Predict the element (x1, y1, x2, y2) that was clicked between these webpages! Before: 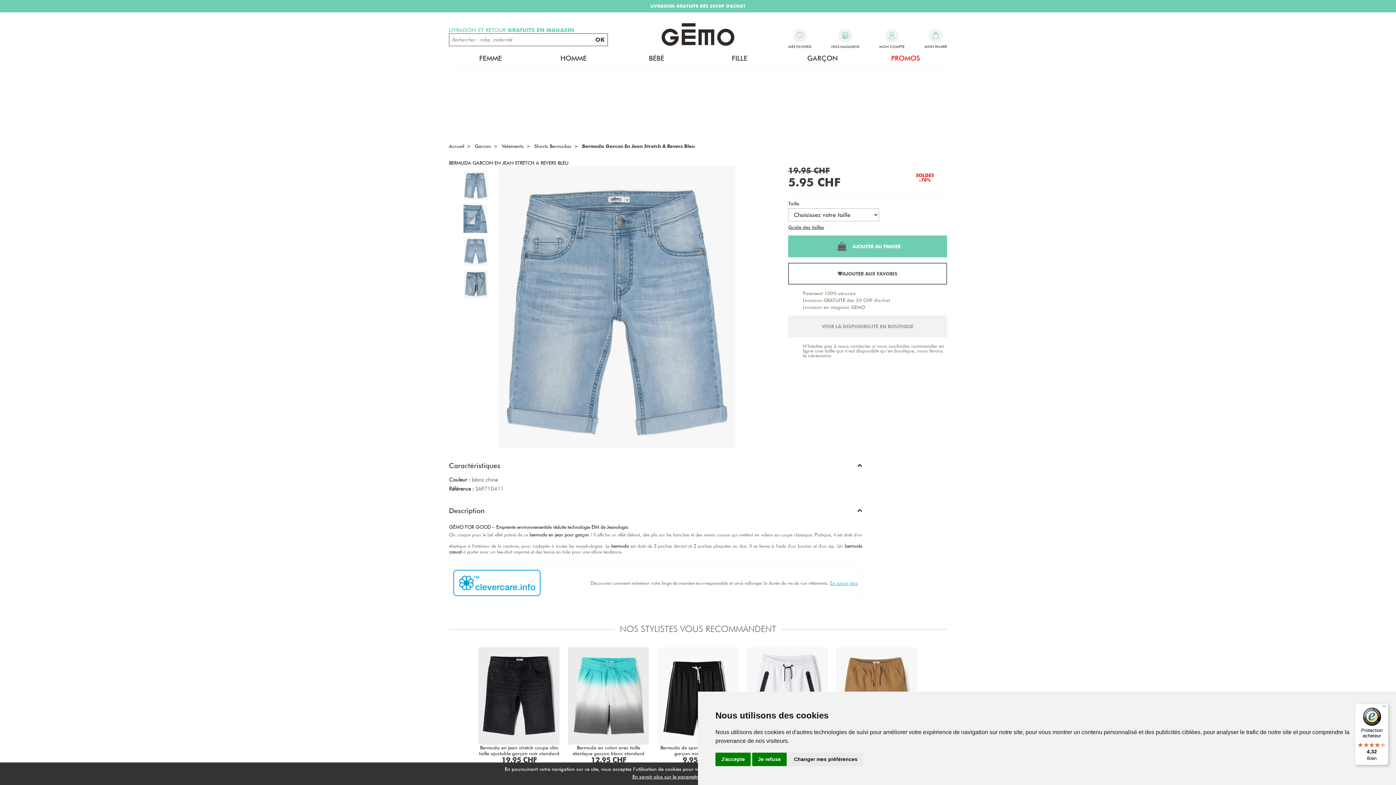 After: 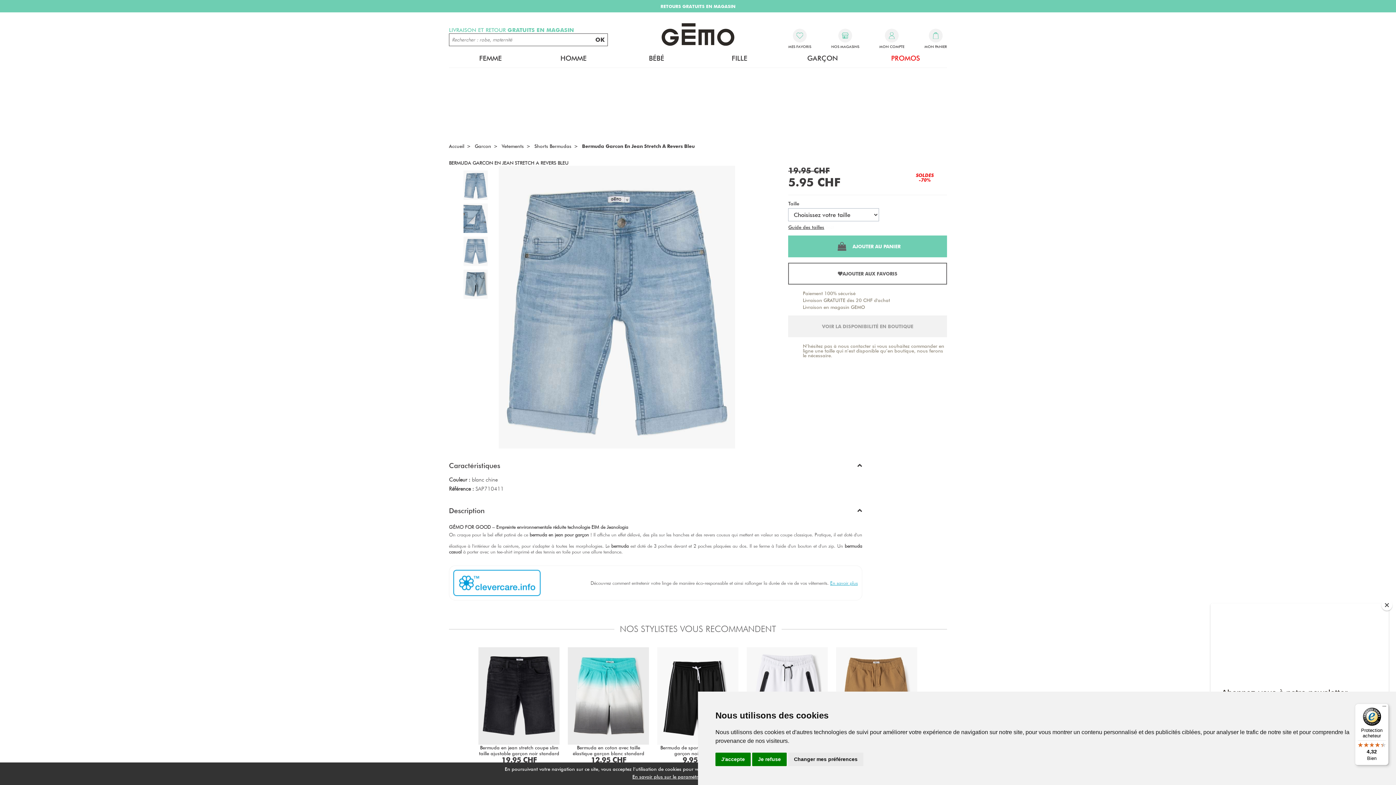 Action: label: Accueil bbox: (449, 143, 464, 149)